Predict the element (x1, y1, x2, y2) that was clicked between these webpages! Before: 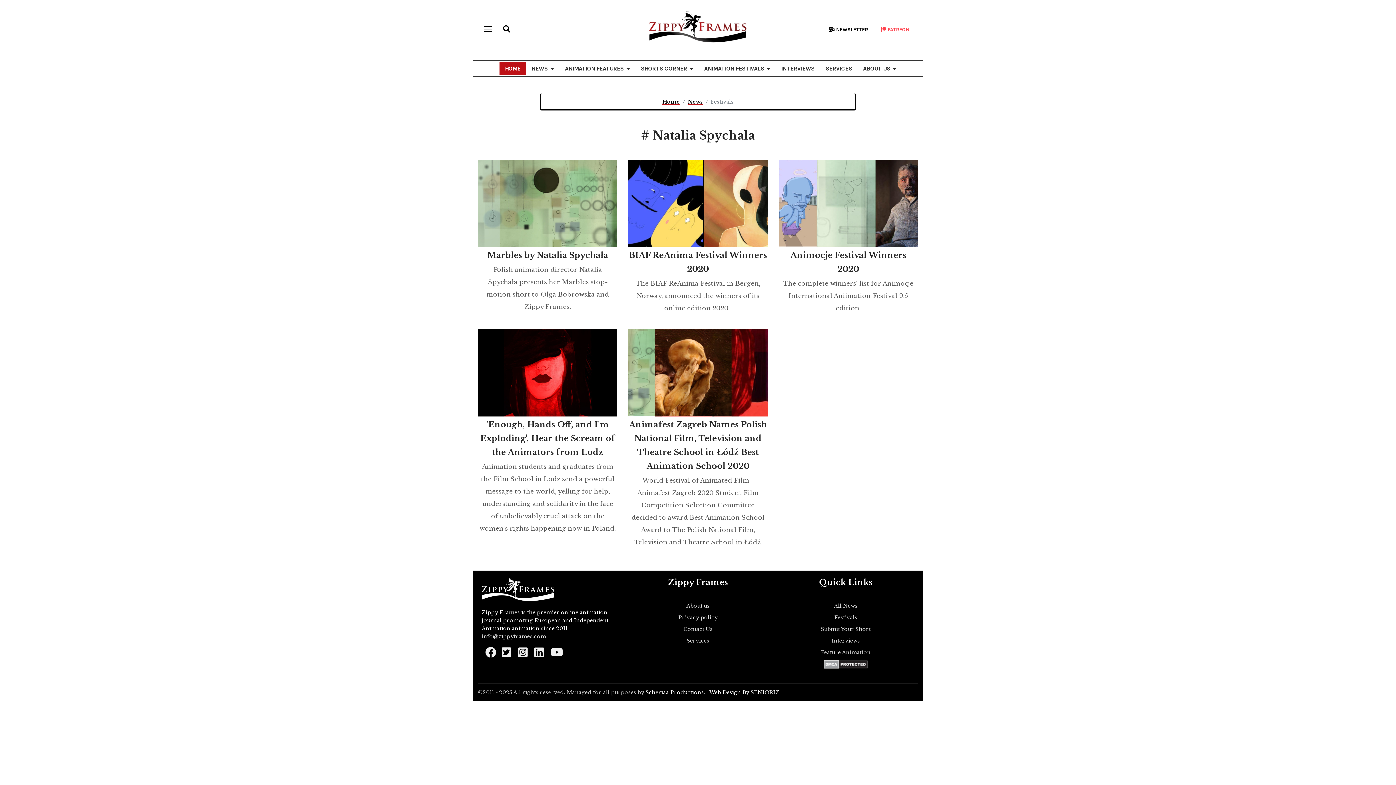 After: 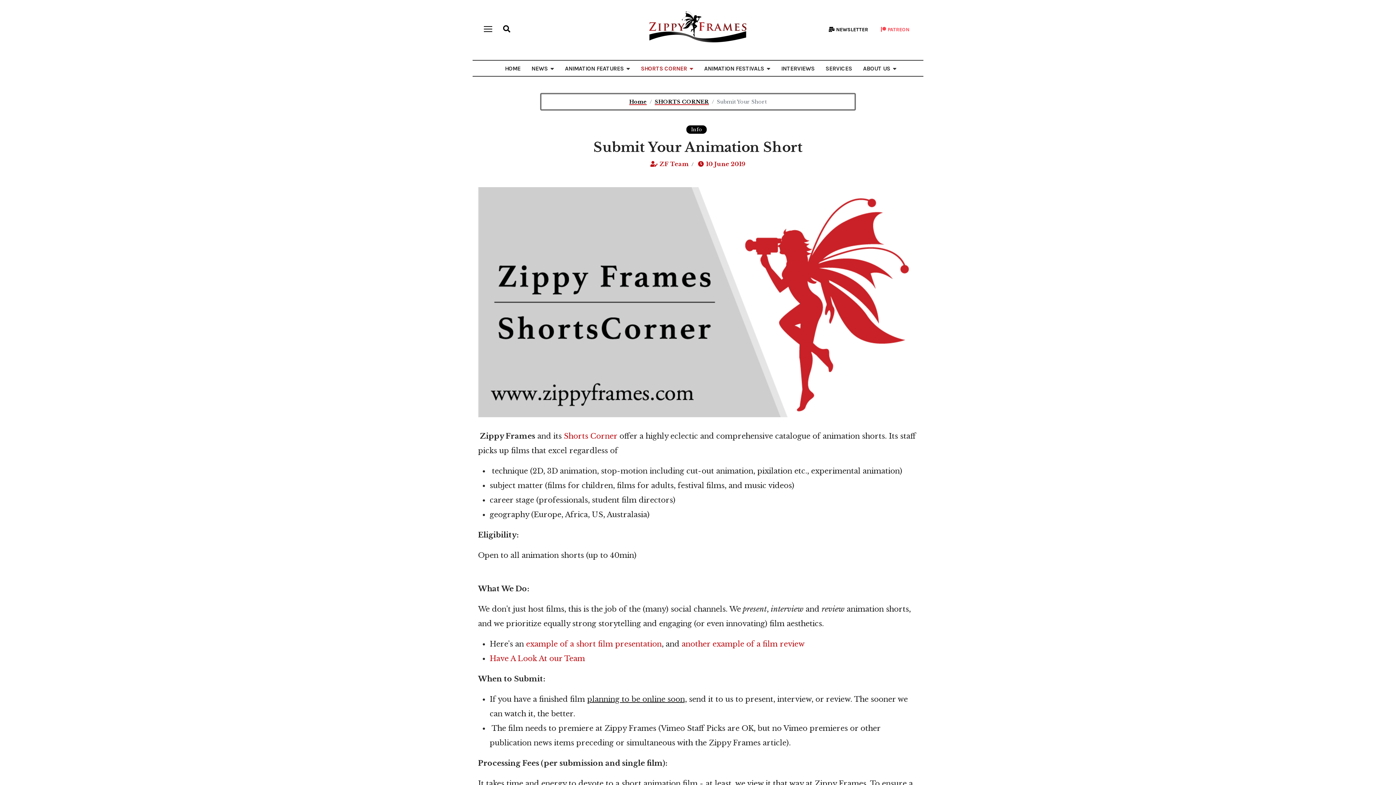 Action: bbox: (777, 625, 914, 633) label: Submit Your Short